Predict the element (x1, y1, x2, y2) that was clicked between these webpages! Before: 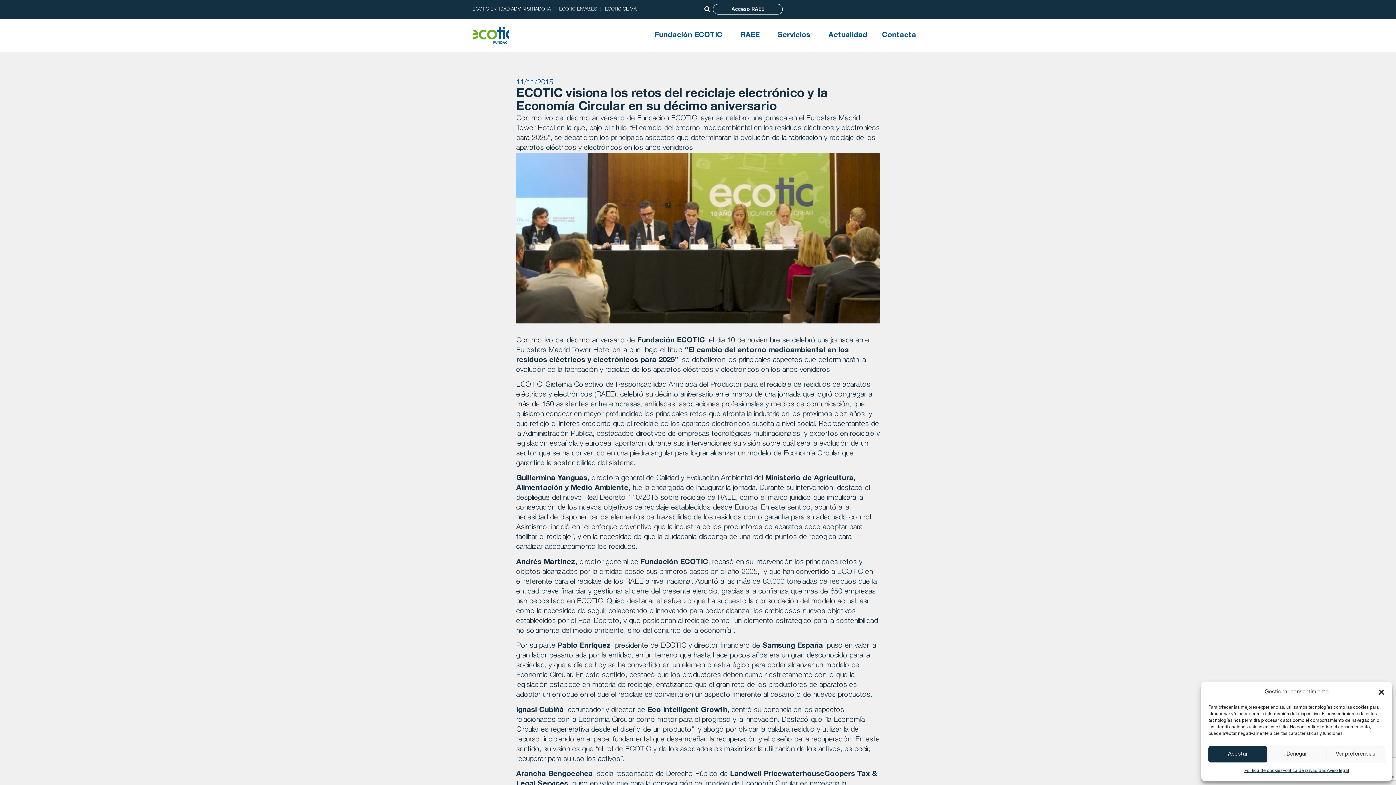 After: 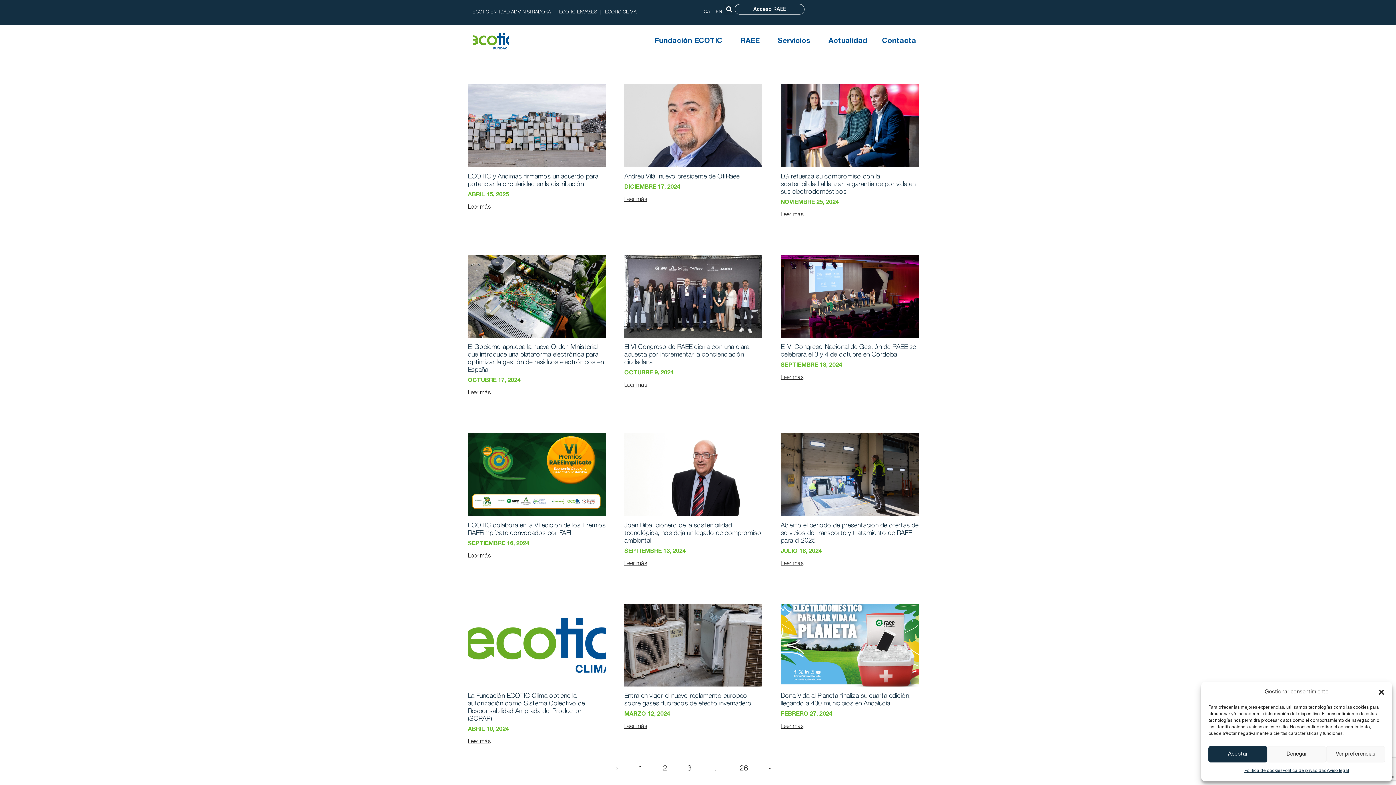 Action: bbox: (821, 27, 874, 44) label: Actualidad